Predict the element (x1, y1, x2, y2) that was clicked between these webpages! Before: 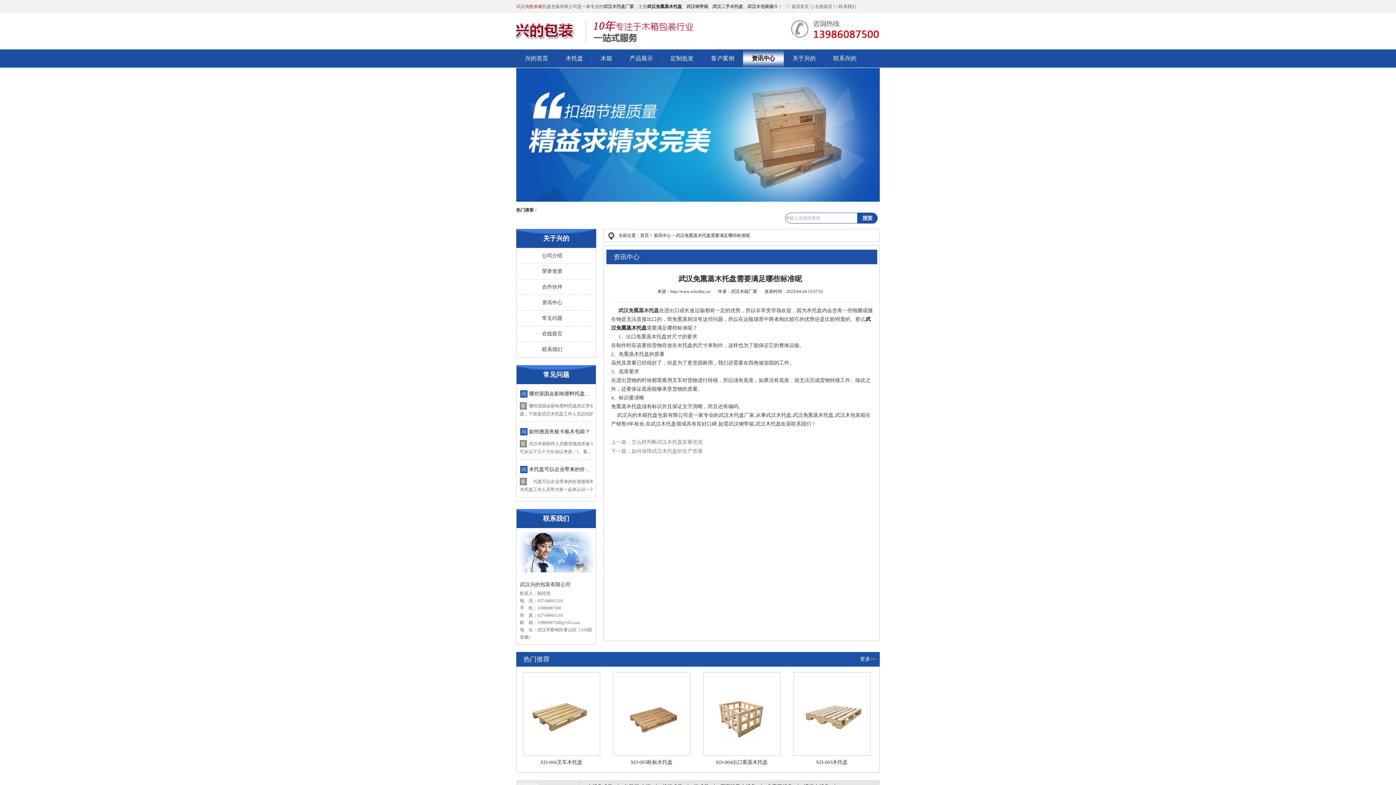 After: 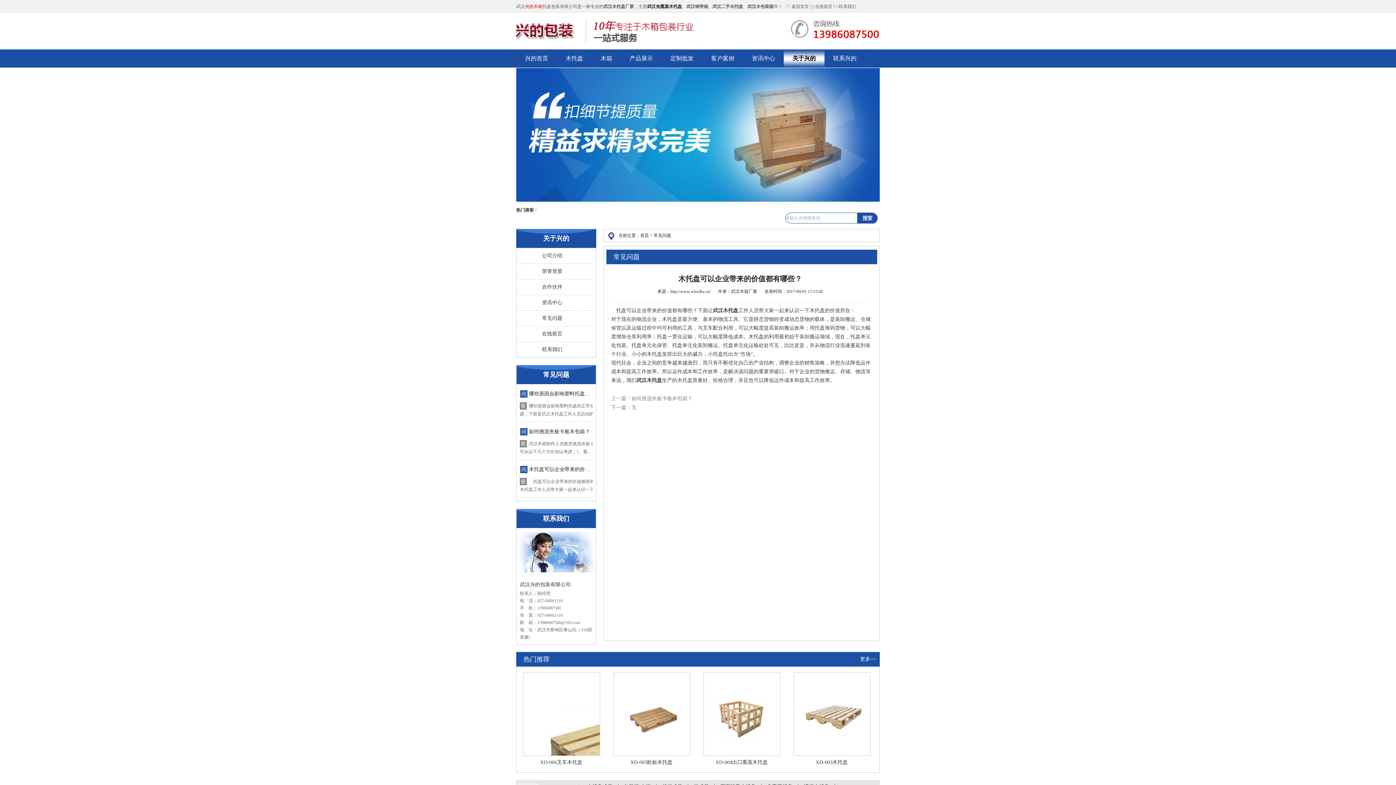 Action: label: 木托盘可以企业带来的价值都有哪些？ bbox: (529, 466, 615, 472)